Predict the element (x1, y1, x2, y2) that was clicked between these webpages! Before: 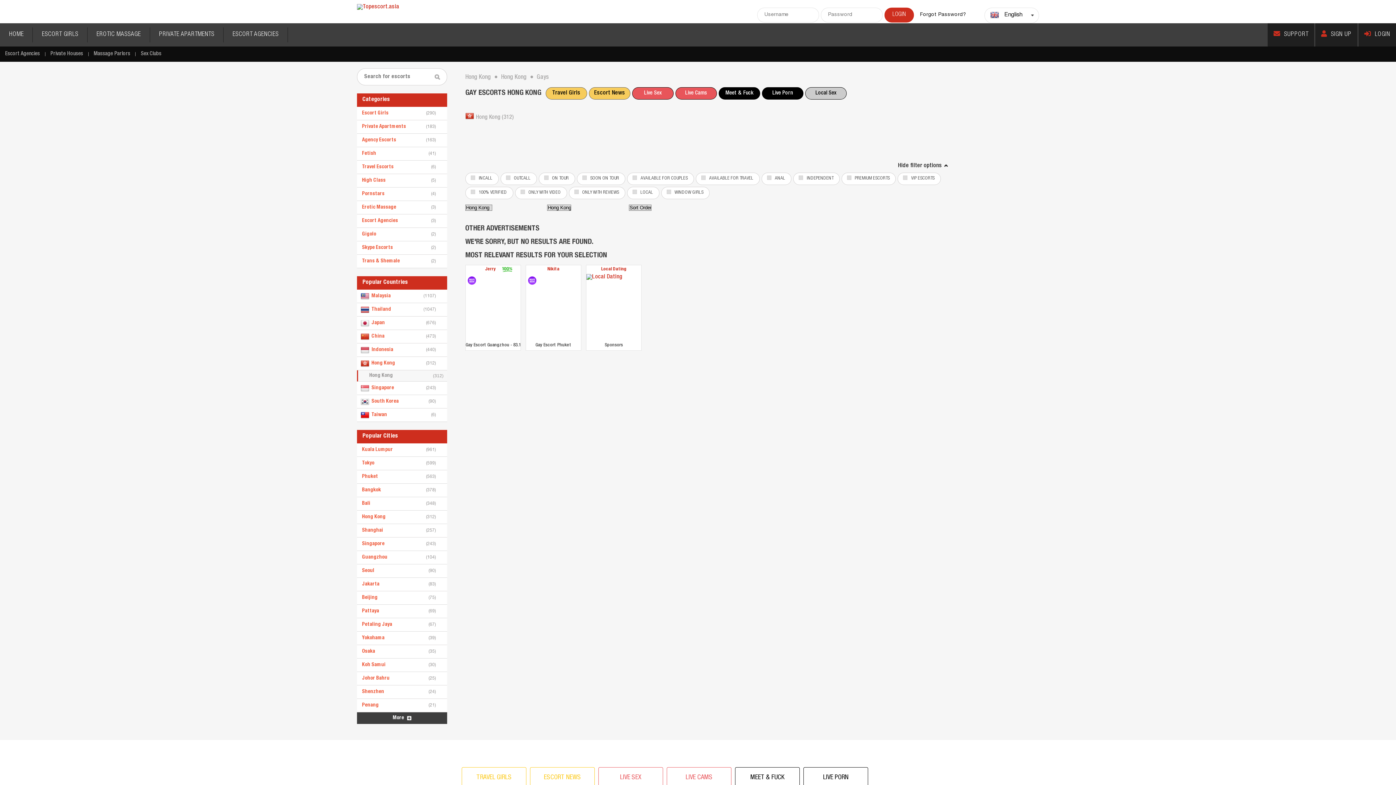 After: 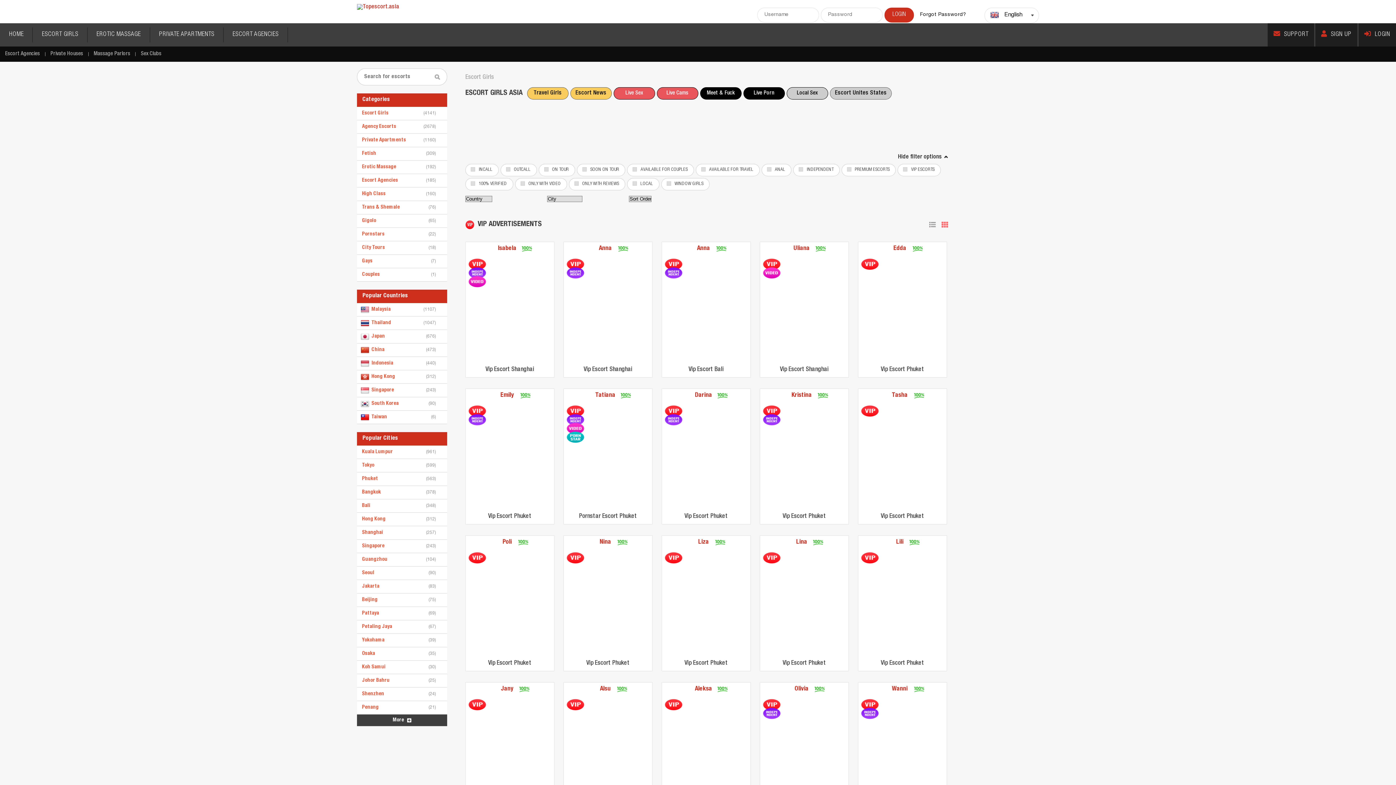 Action: label: ESCORT GIRLS bbox: (32, 23, 87, 46)